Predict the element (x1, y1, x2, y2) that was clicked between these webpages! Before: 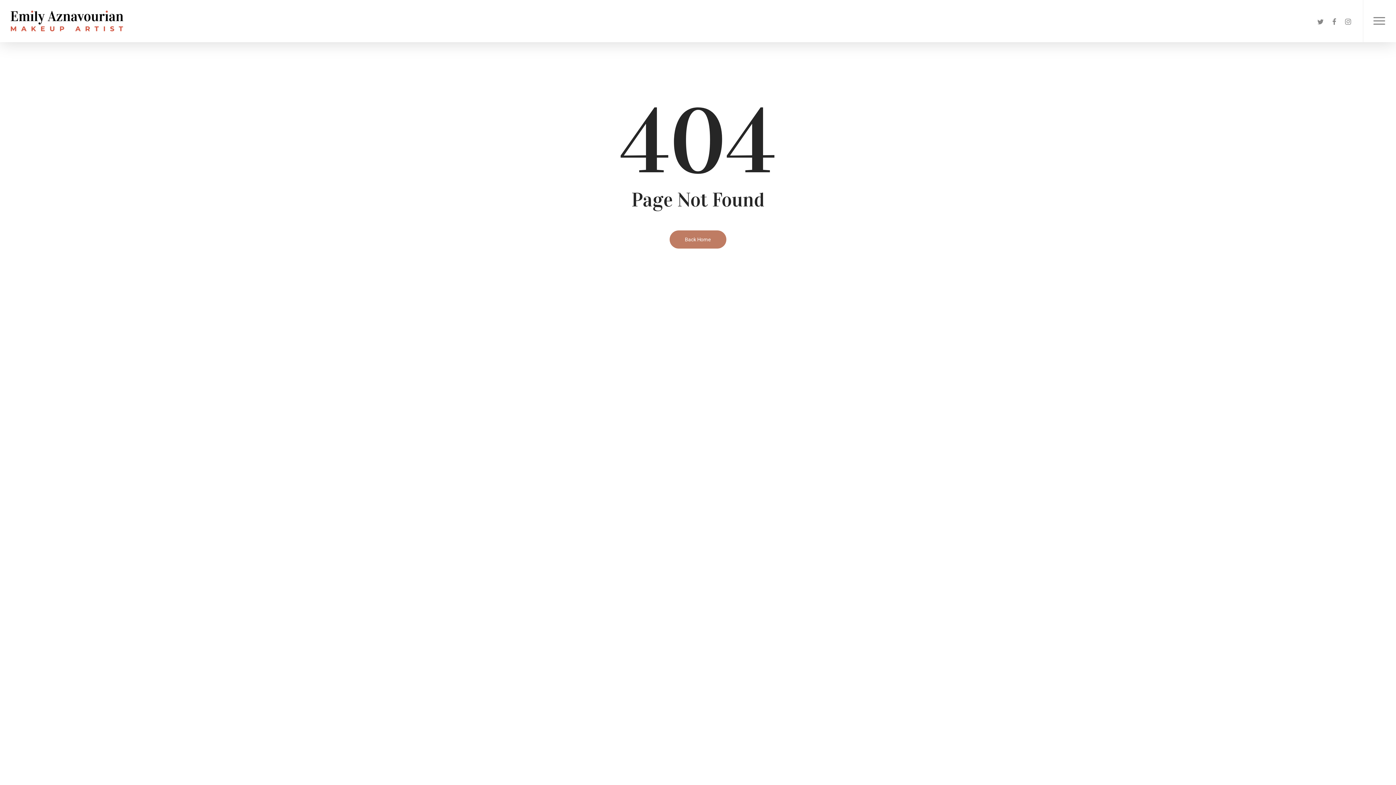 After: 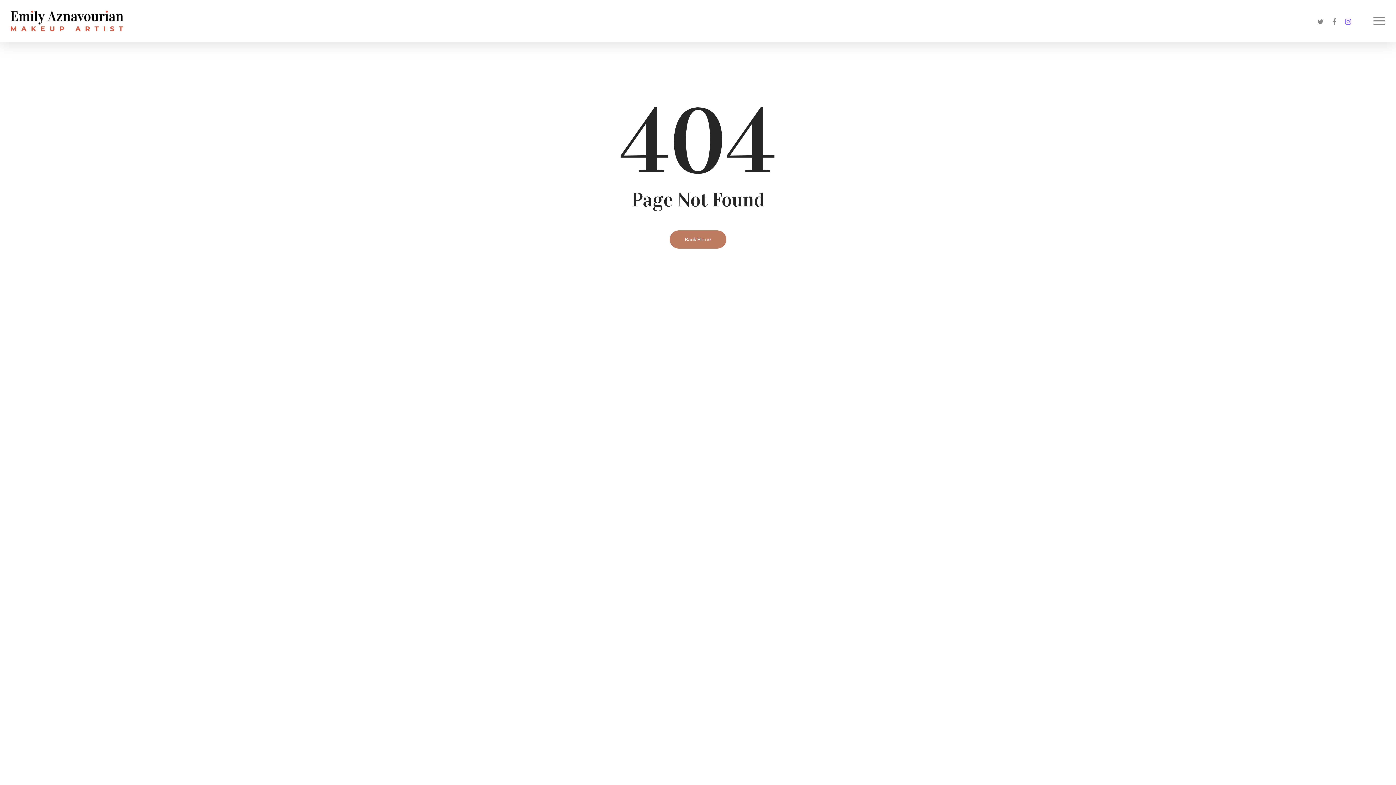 Action: label: instagram bbox: (1341, 16, 1355, 25)